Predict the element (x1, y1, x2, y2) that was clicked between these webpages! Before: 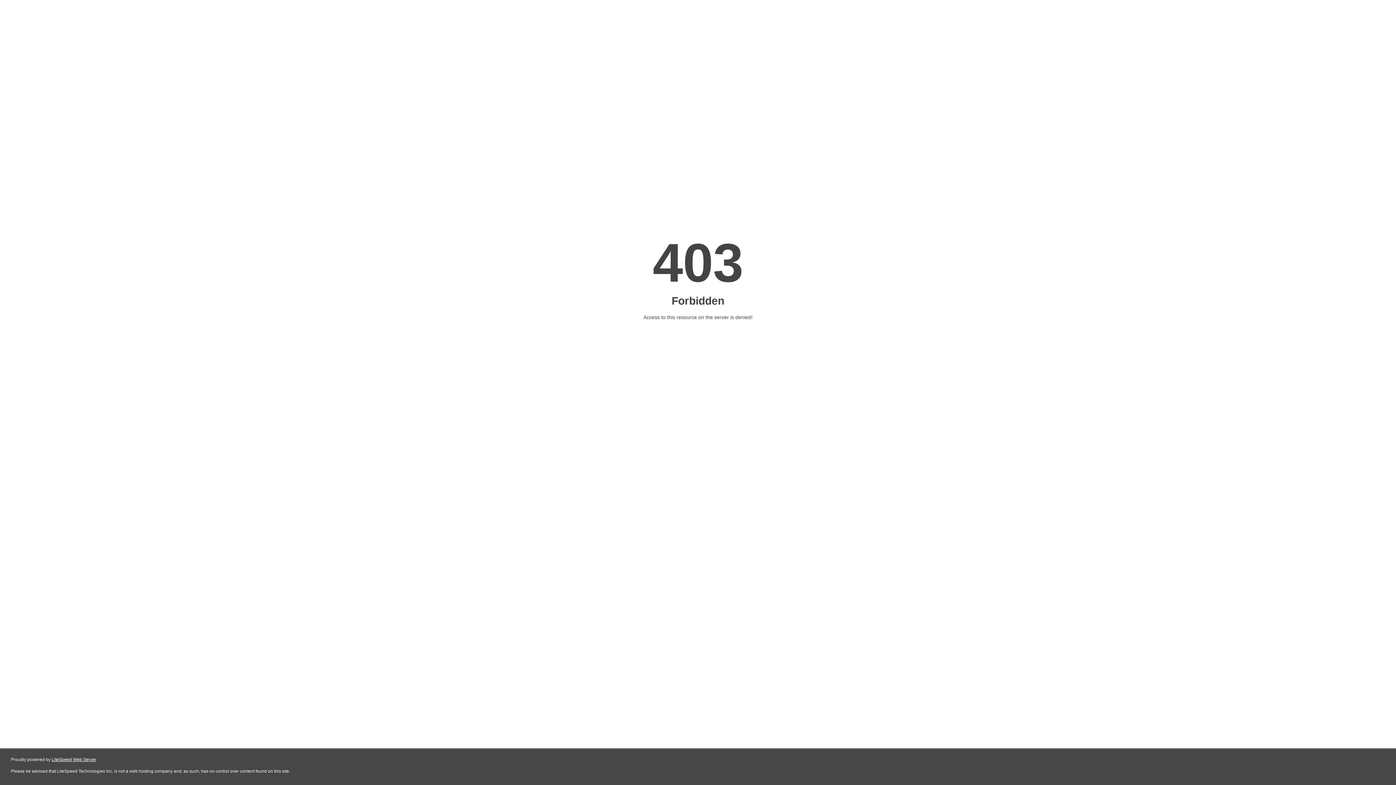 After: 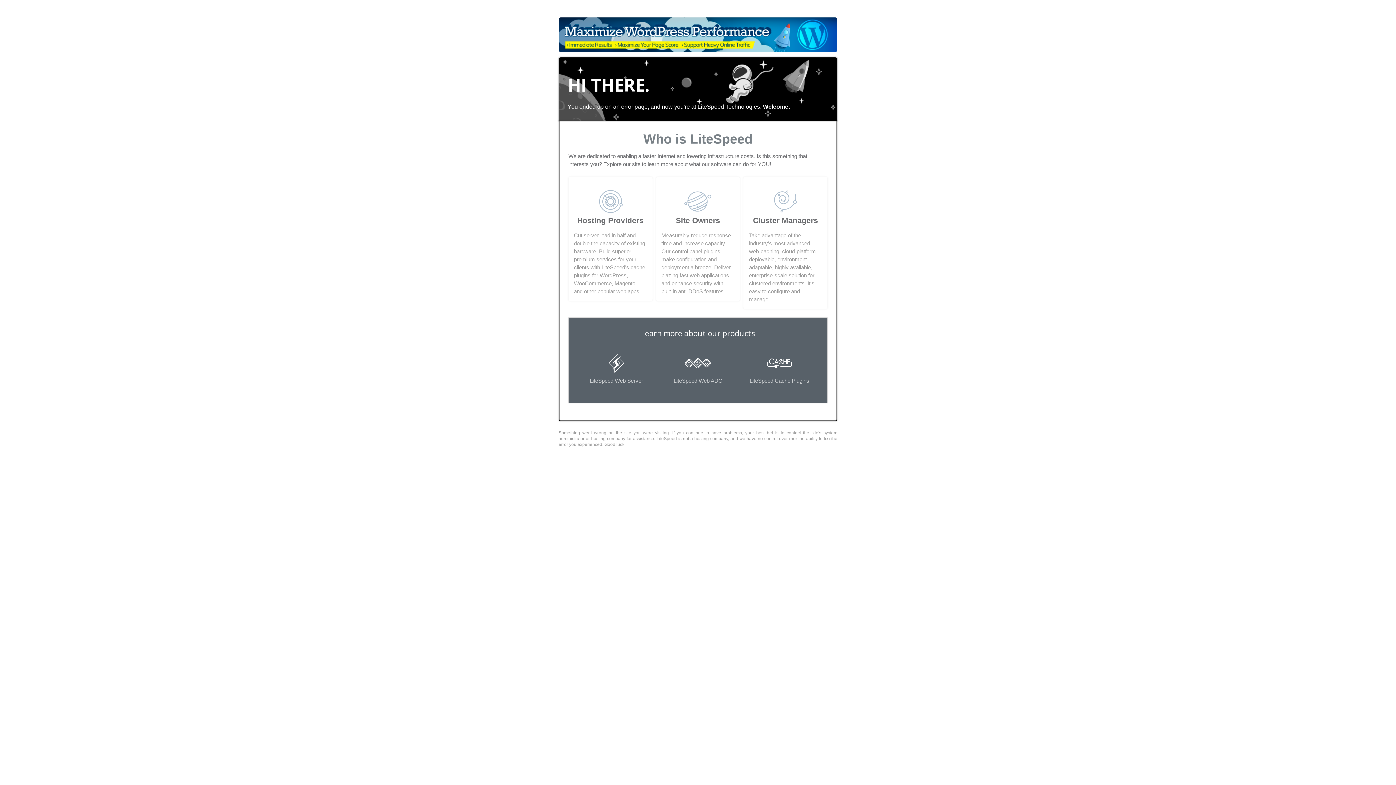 Action: label: LiteSpeed Web Server bbox: (51, 757, 96, 762)